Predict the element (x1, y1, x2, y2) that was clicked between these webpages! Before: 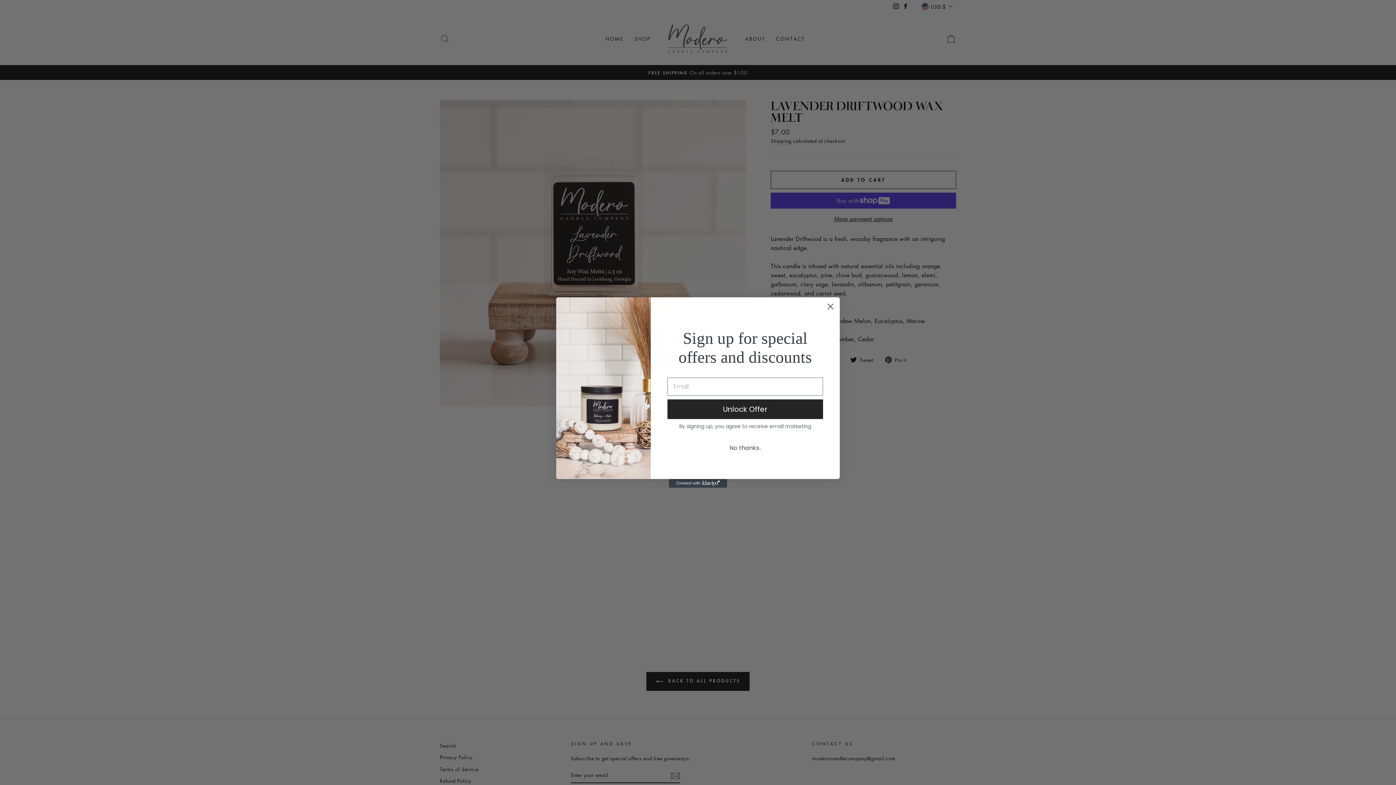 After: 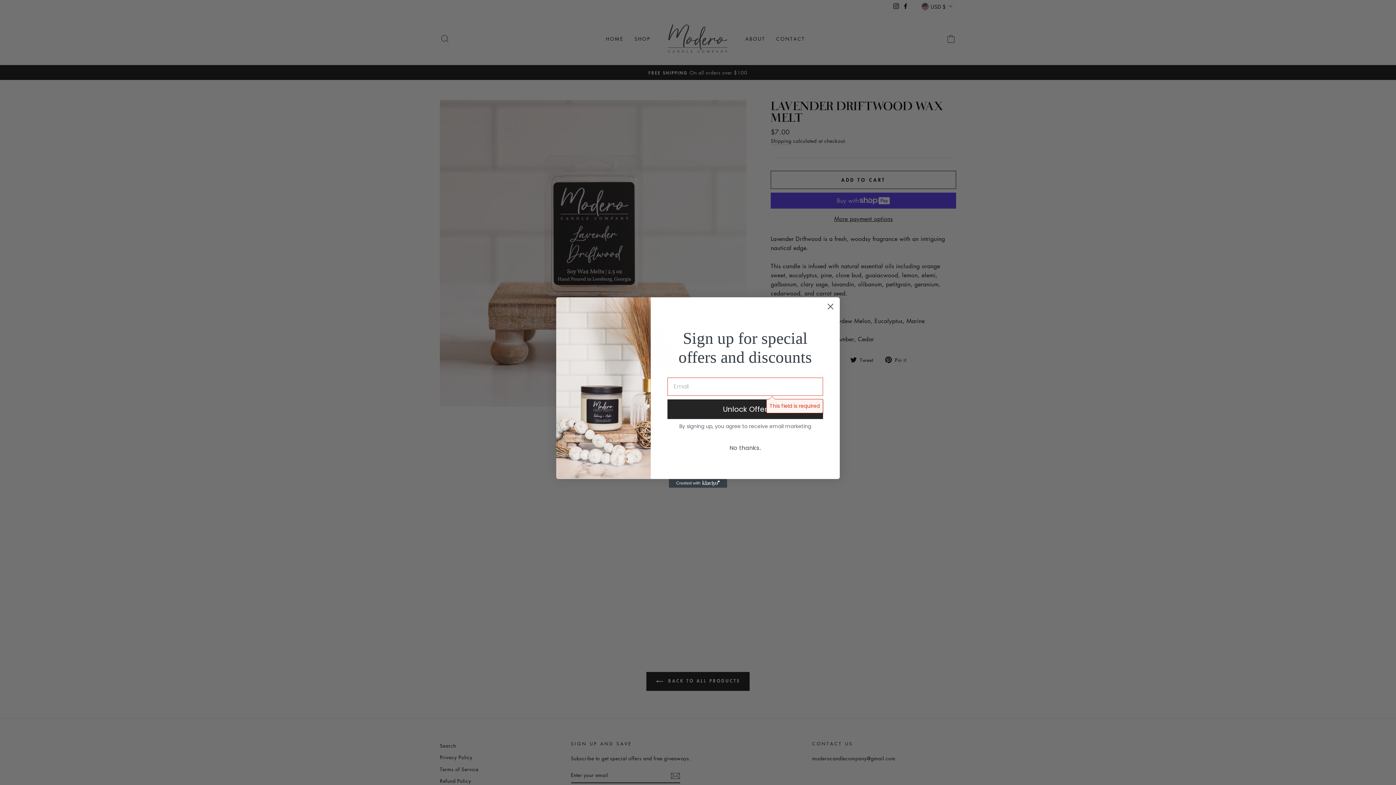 Action: bbox: (667, 399, 823, 419) label: Unlock Offer